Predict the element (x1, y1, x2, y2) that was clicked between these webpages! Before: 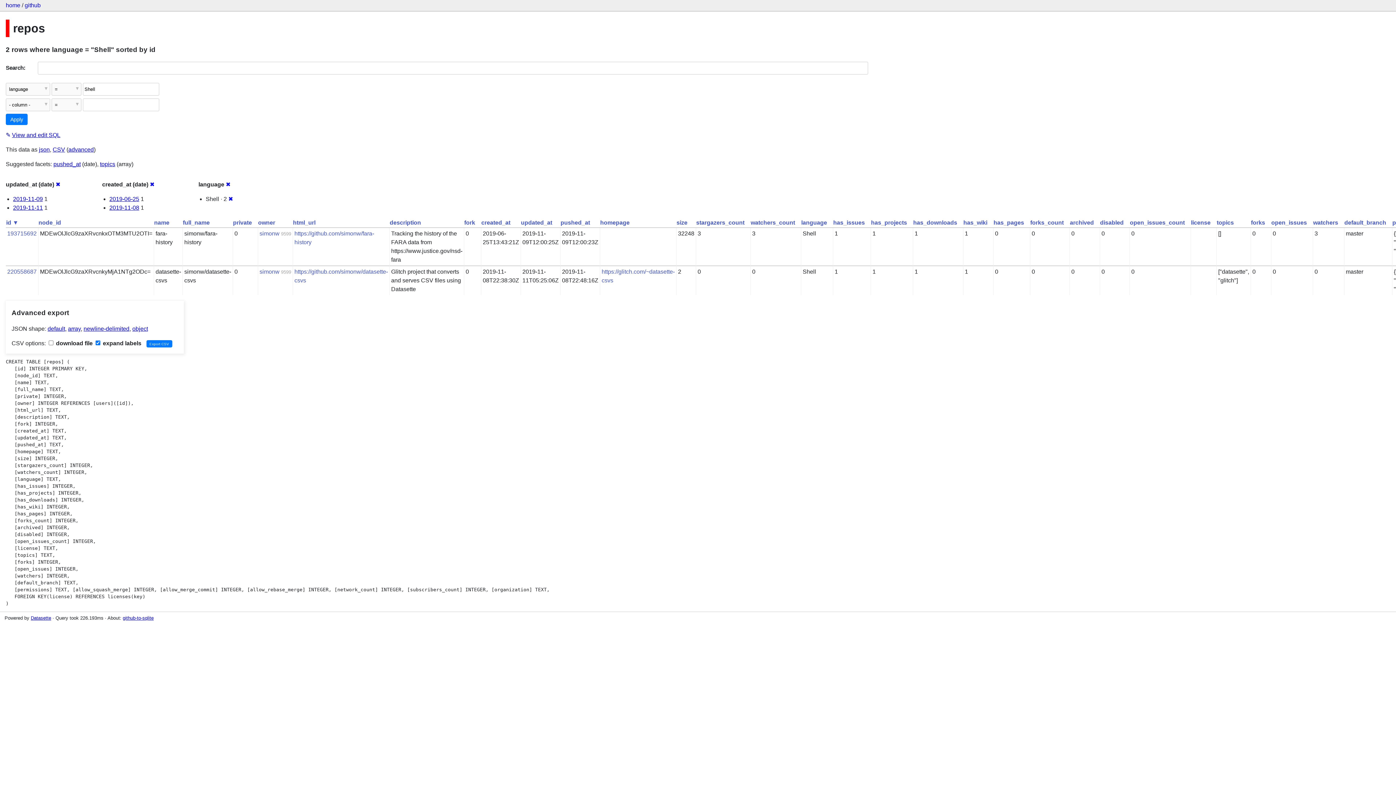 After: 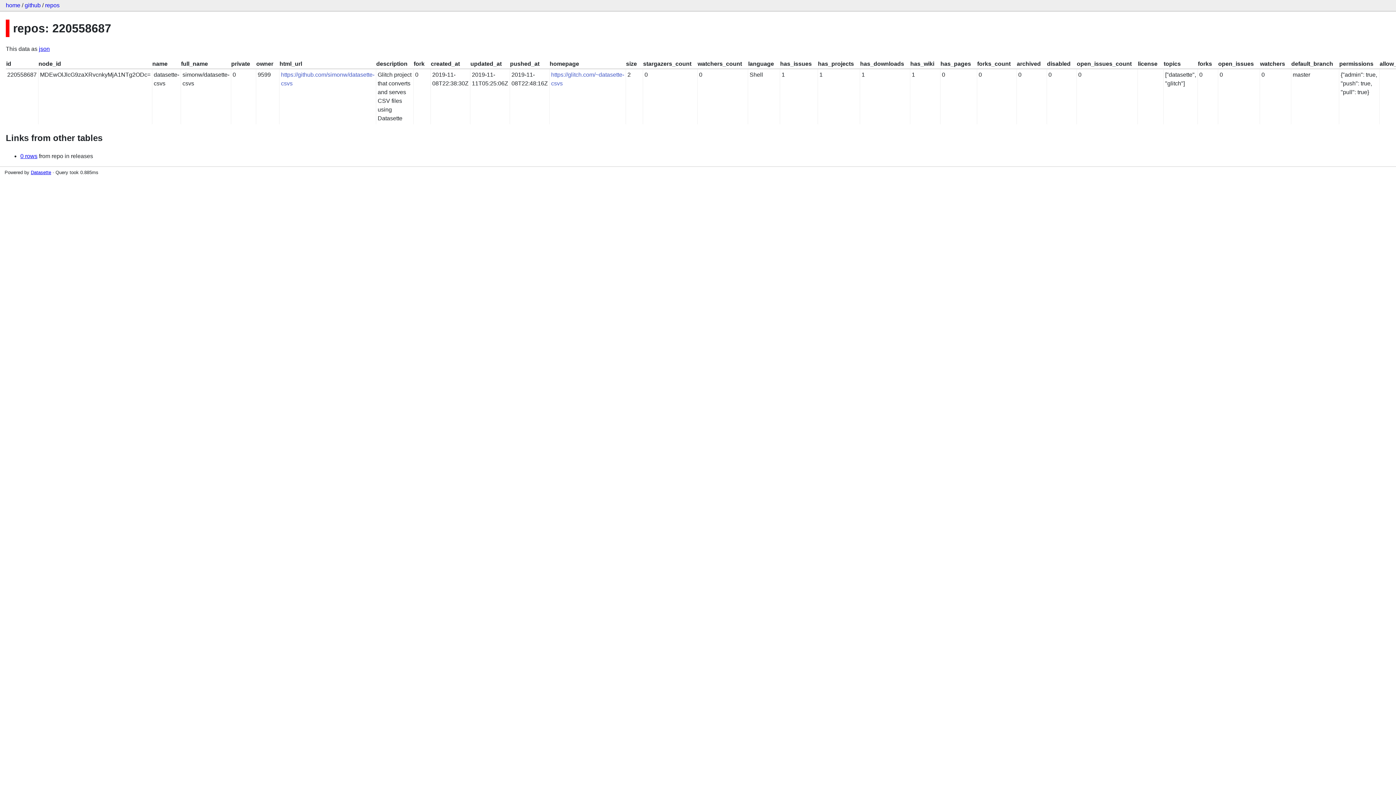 Action: bbox: (7, 268, 36, 274) label: 220558687